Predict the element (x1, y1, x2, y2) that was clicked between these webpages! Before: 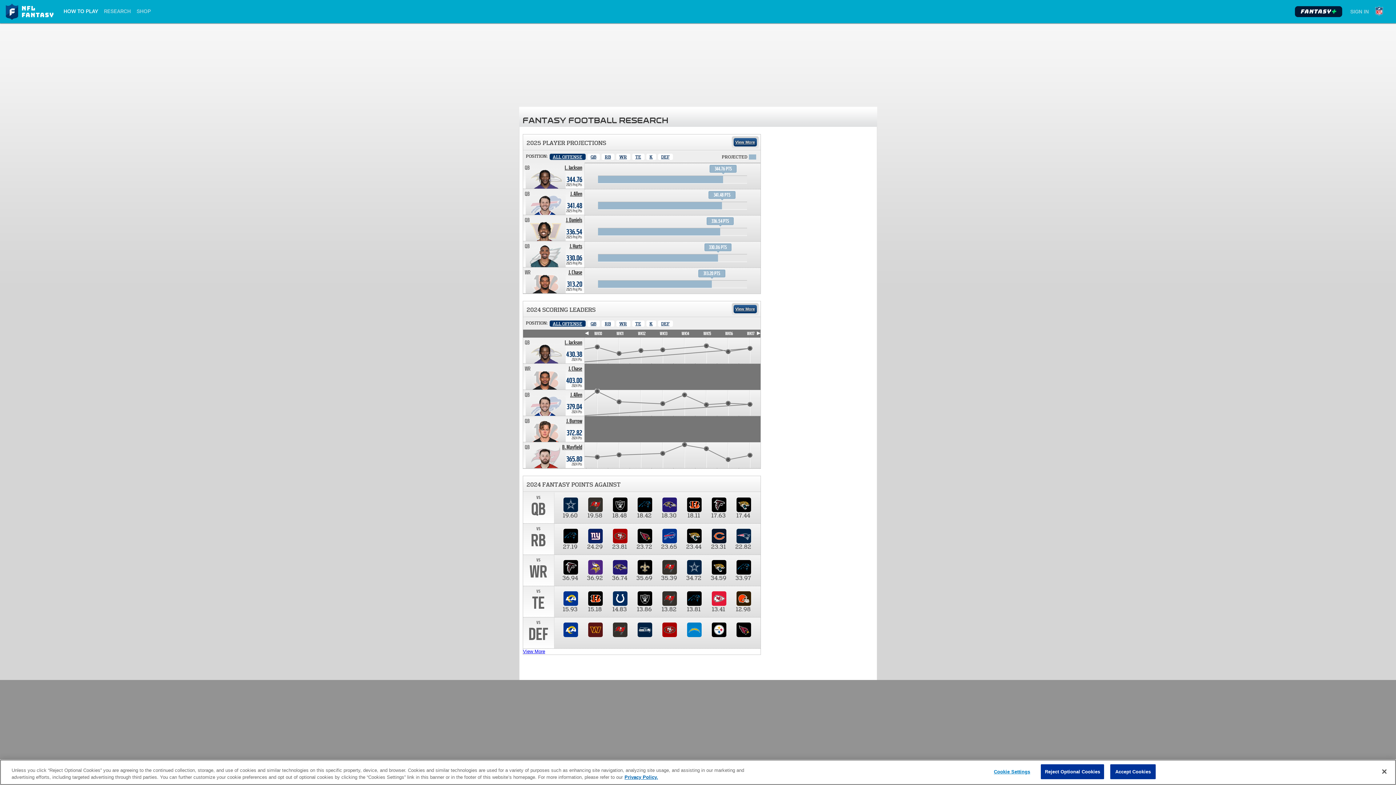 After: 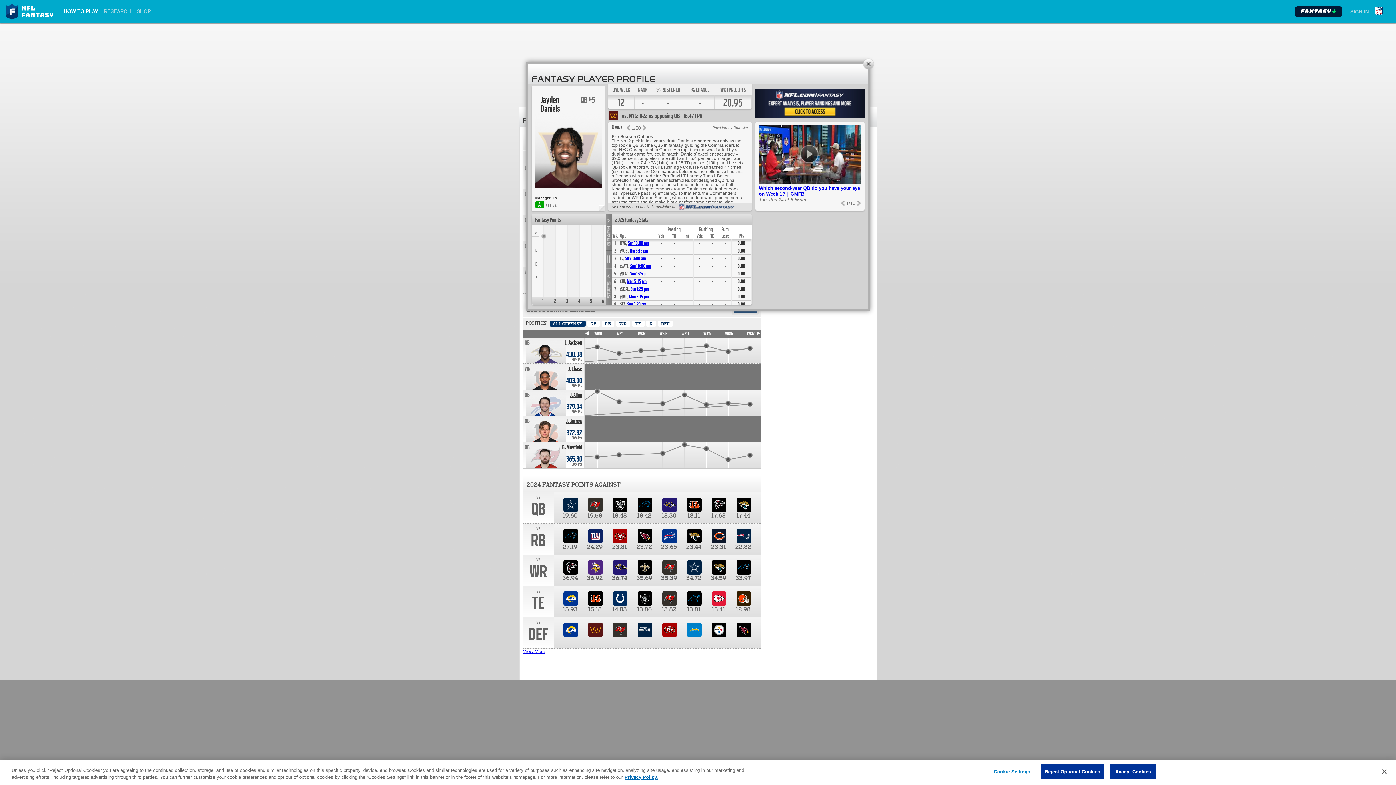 Action: bbox: (566, 217, 582, 223) label: Jayden Daniels. Position QB. Team: WAS, 2025 season projected 336.54 points.